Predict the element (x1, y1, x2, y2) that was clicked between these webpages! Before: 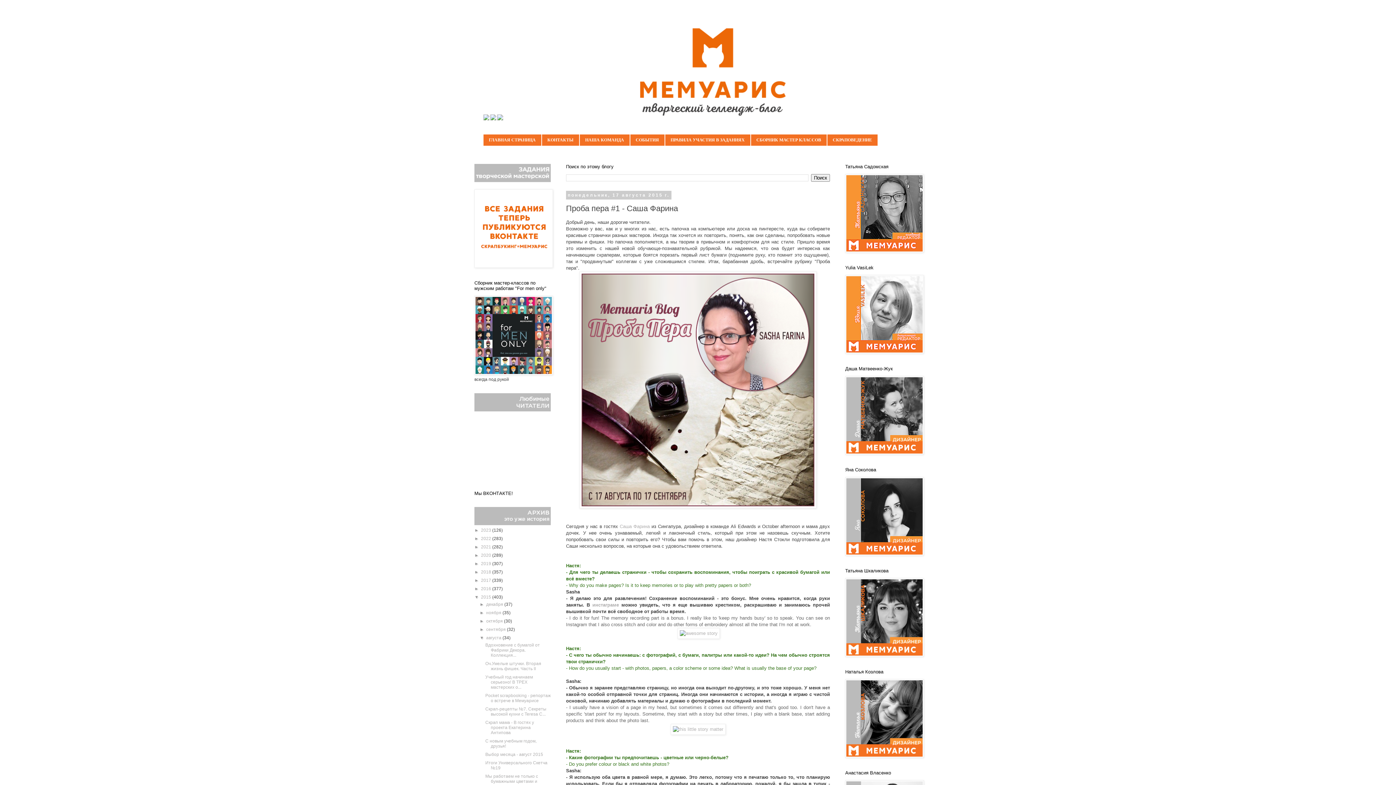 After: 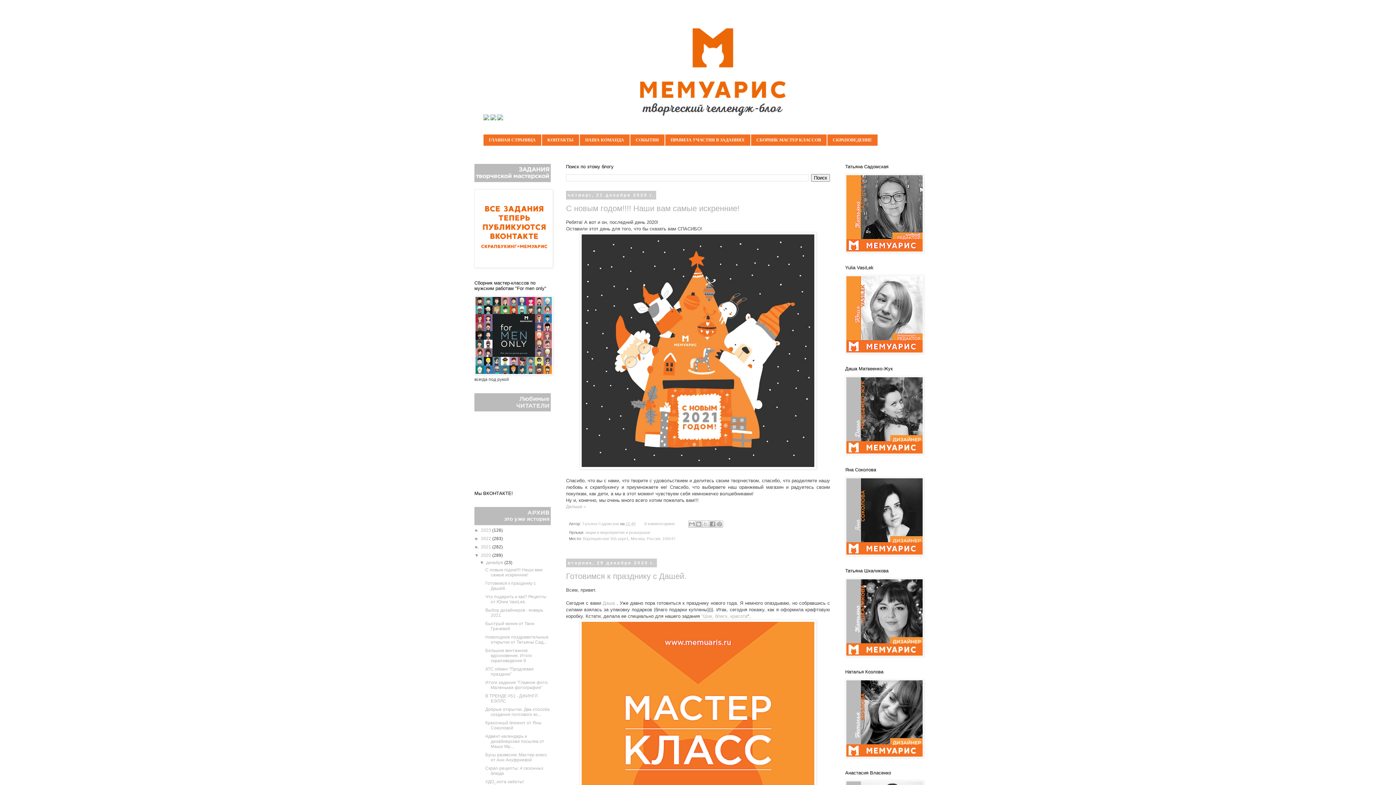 Action: bbox: (481, 553, 492, 558) label: 2020 